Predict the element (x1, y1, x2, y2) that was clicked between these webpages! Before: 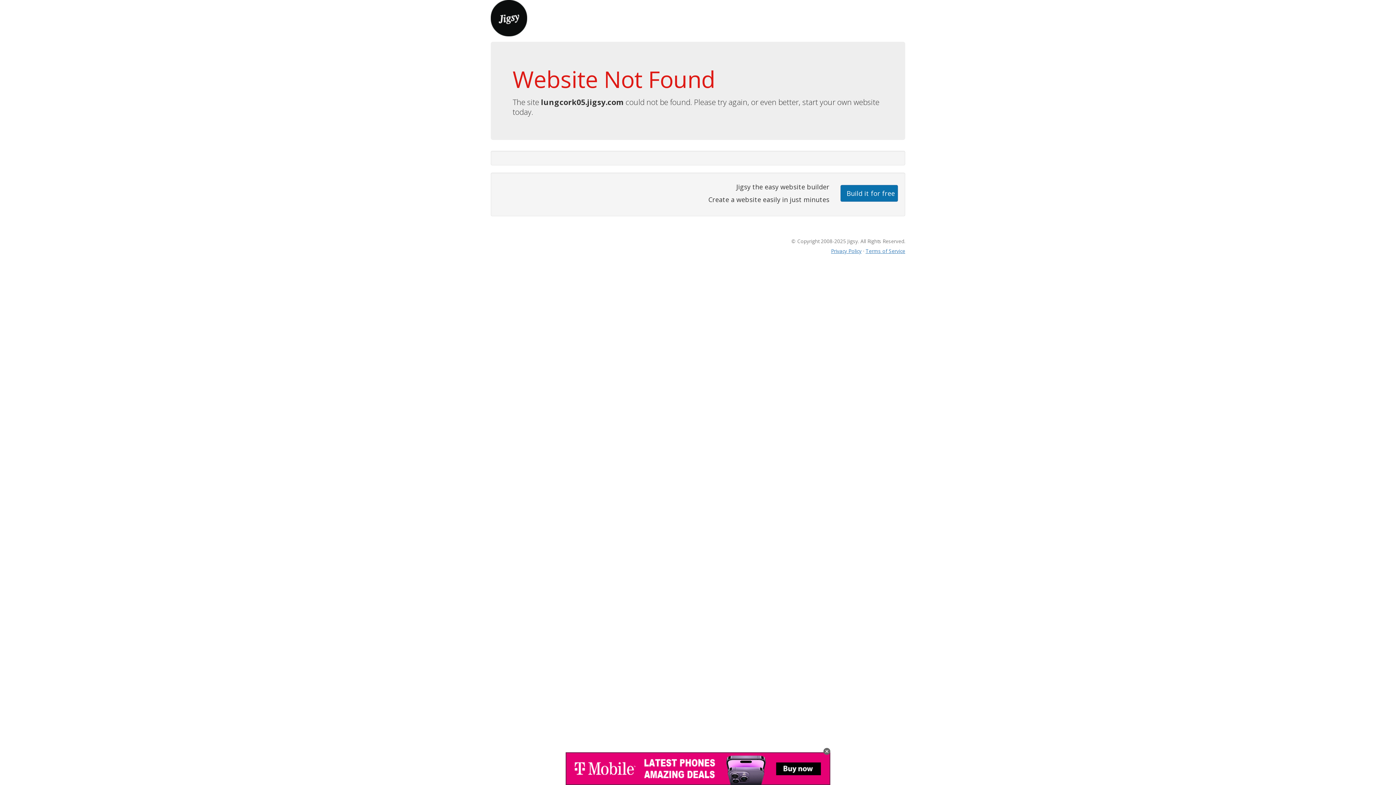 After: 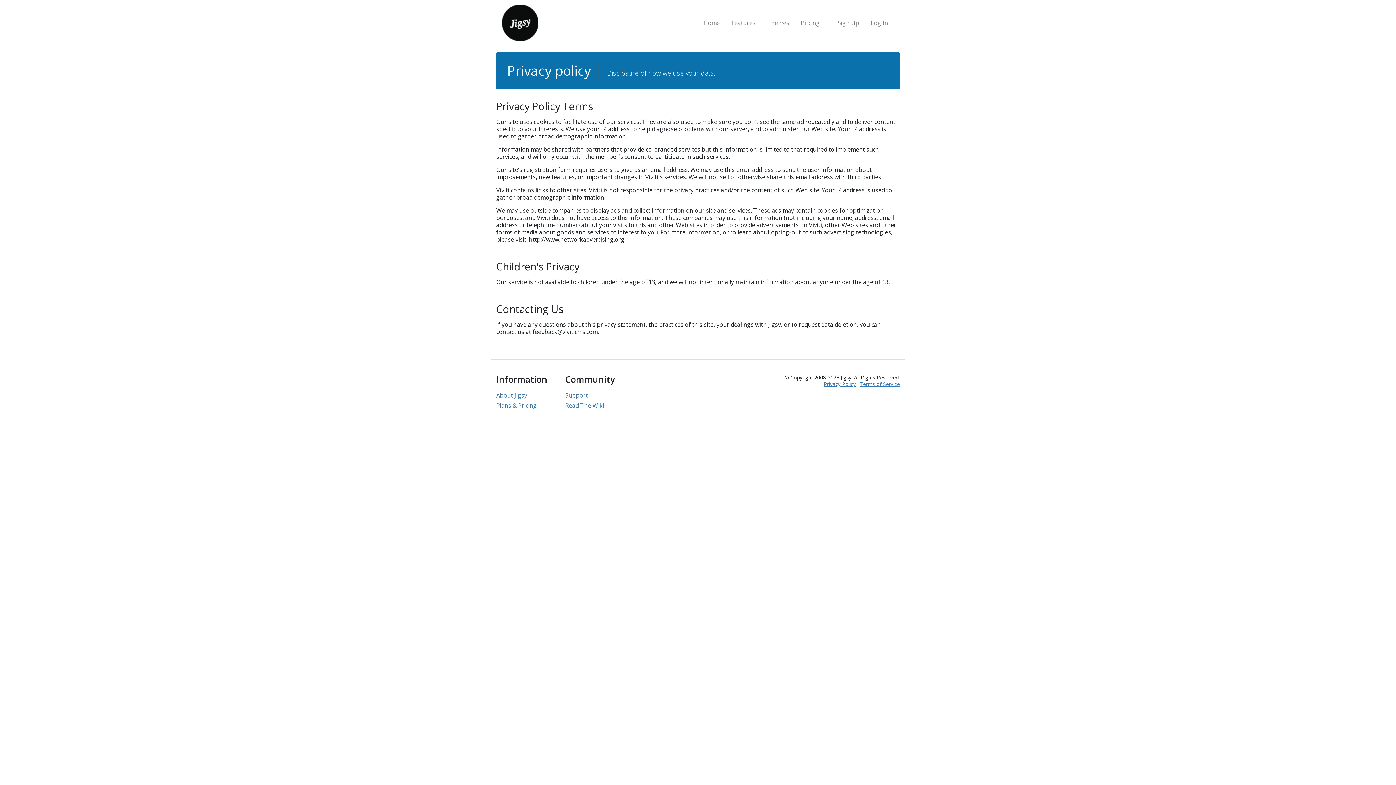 Action: bbox: (831, 247, 861, 254) label: Privacy Policy